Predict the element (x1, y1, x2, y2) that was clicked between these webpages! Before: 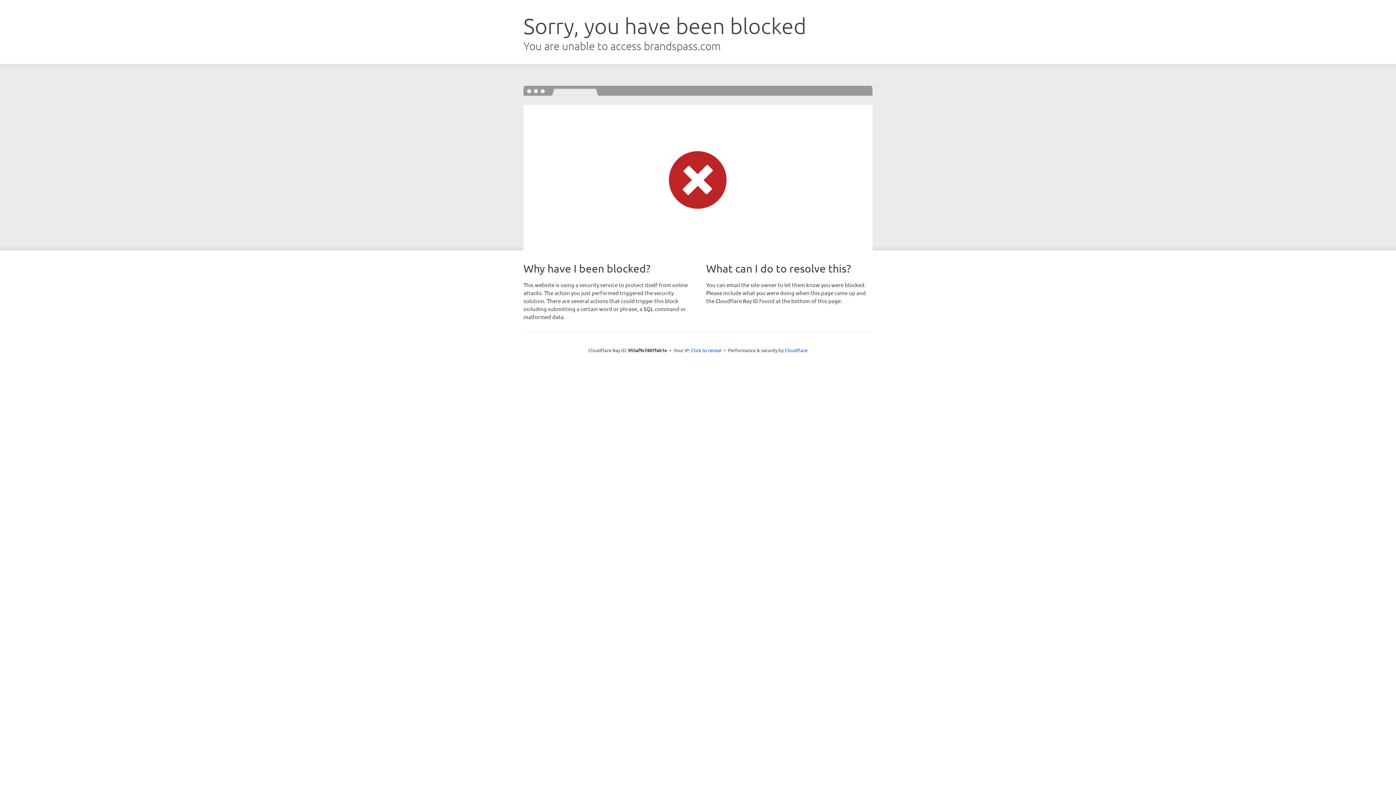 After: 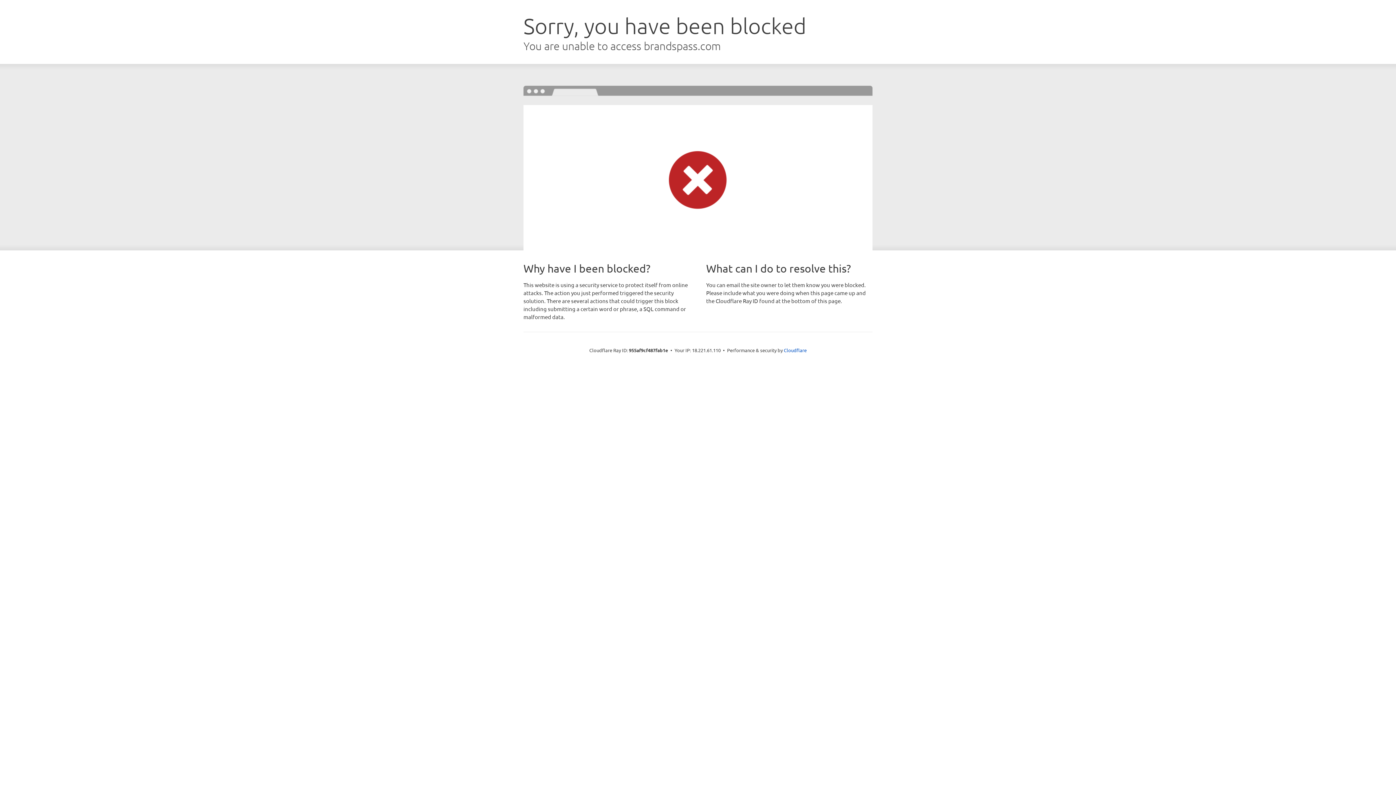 Action: bbox: (691, 346, 721, 353) label: Click to reveal